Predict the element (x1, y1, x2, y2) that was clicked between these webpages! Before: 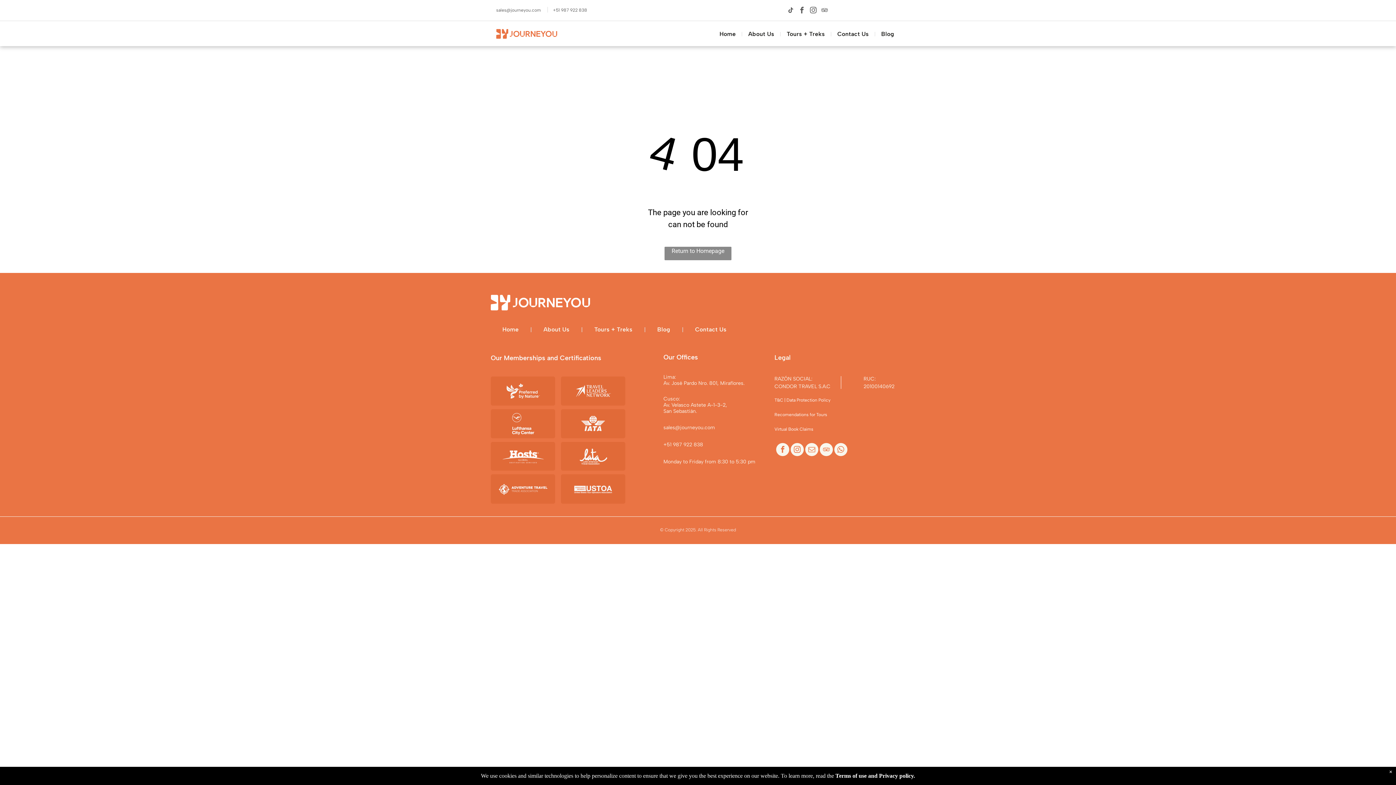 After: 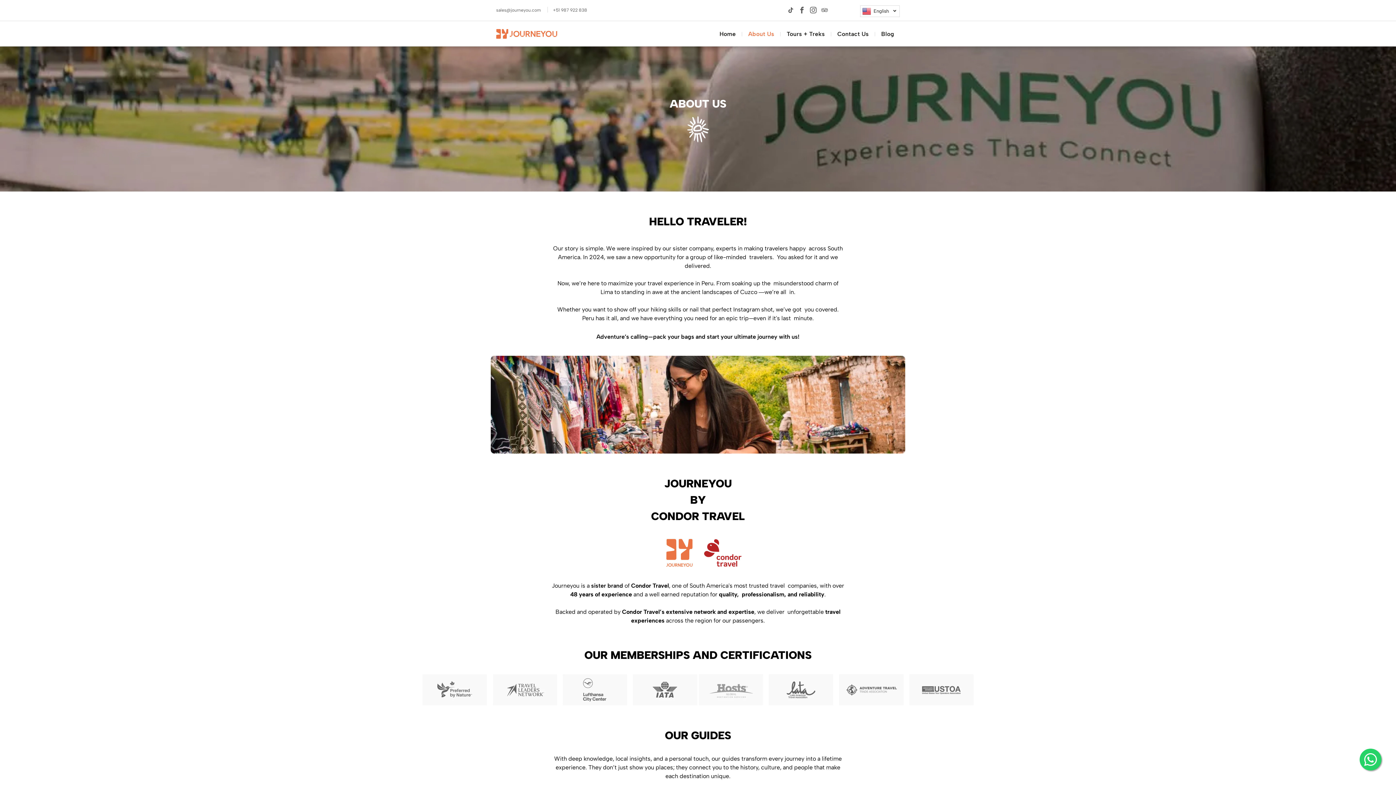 Action: bbox: (742, 29, 779, 38) label: About Us